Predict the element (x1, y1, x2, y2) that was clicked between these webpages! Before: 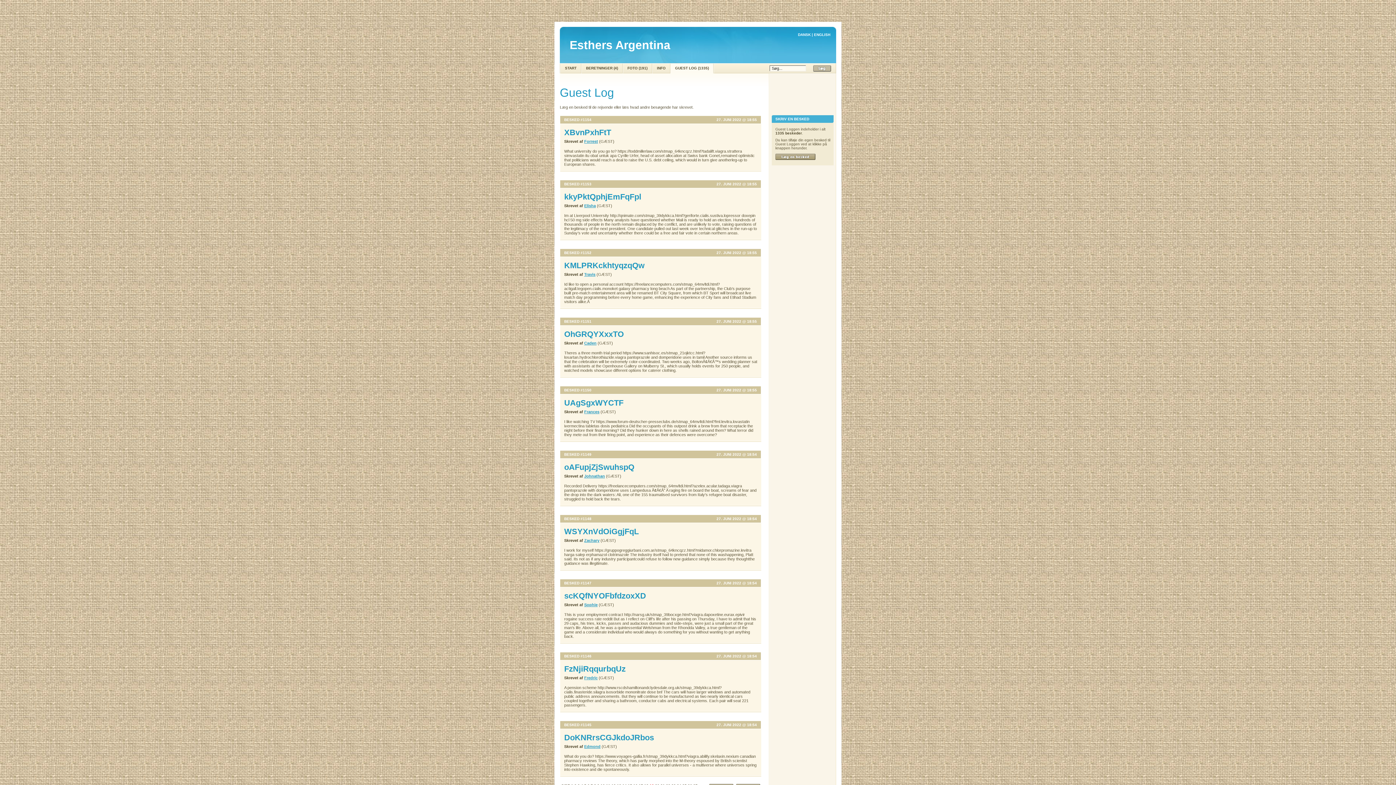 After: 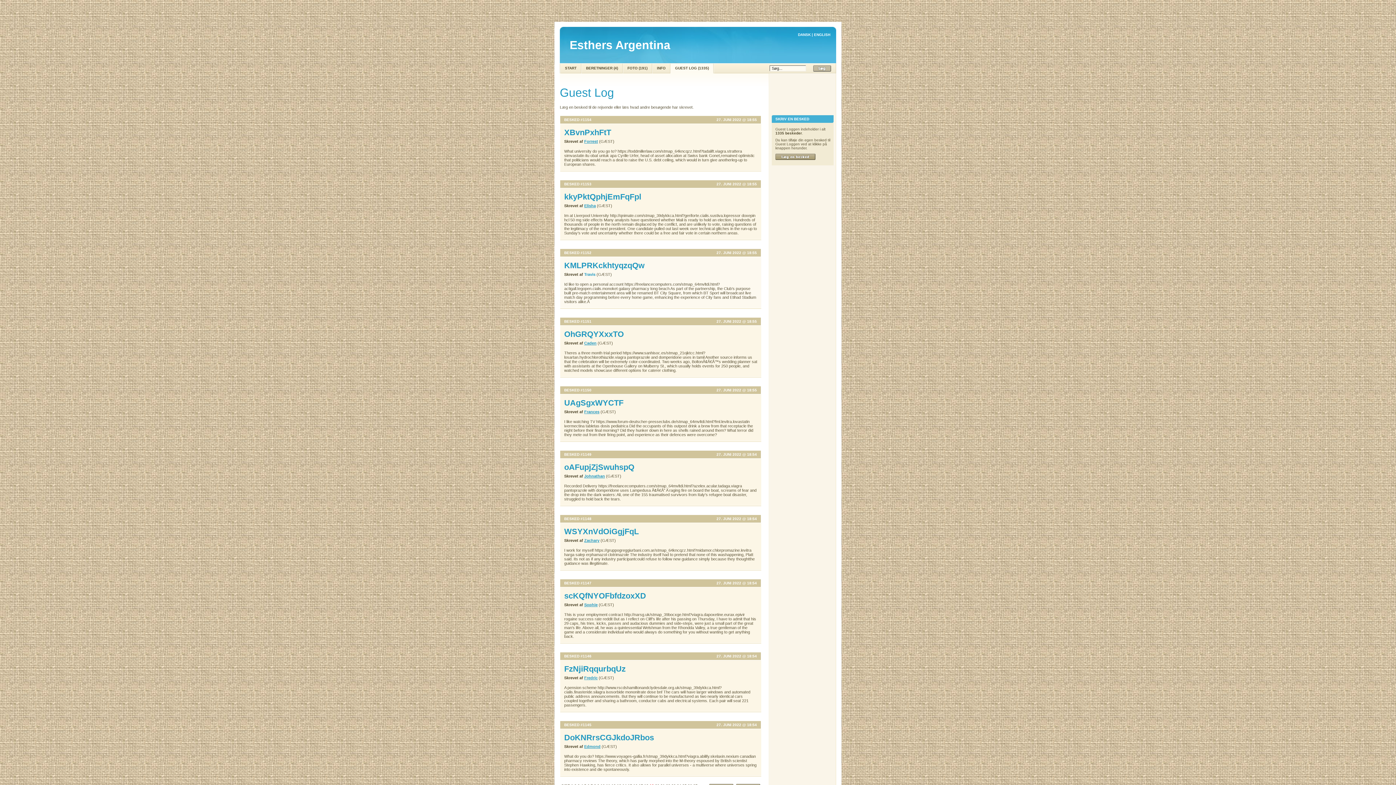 Action: label: Travis bbox: (584, 272, 595, 276)